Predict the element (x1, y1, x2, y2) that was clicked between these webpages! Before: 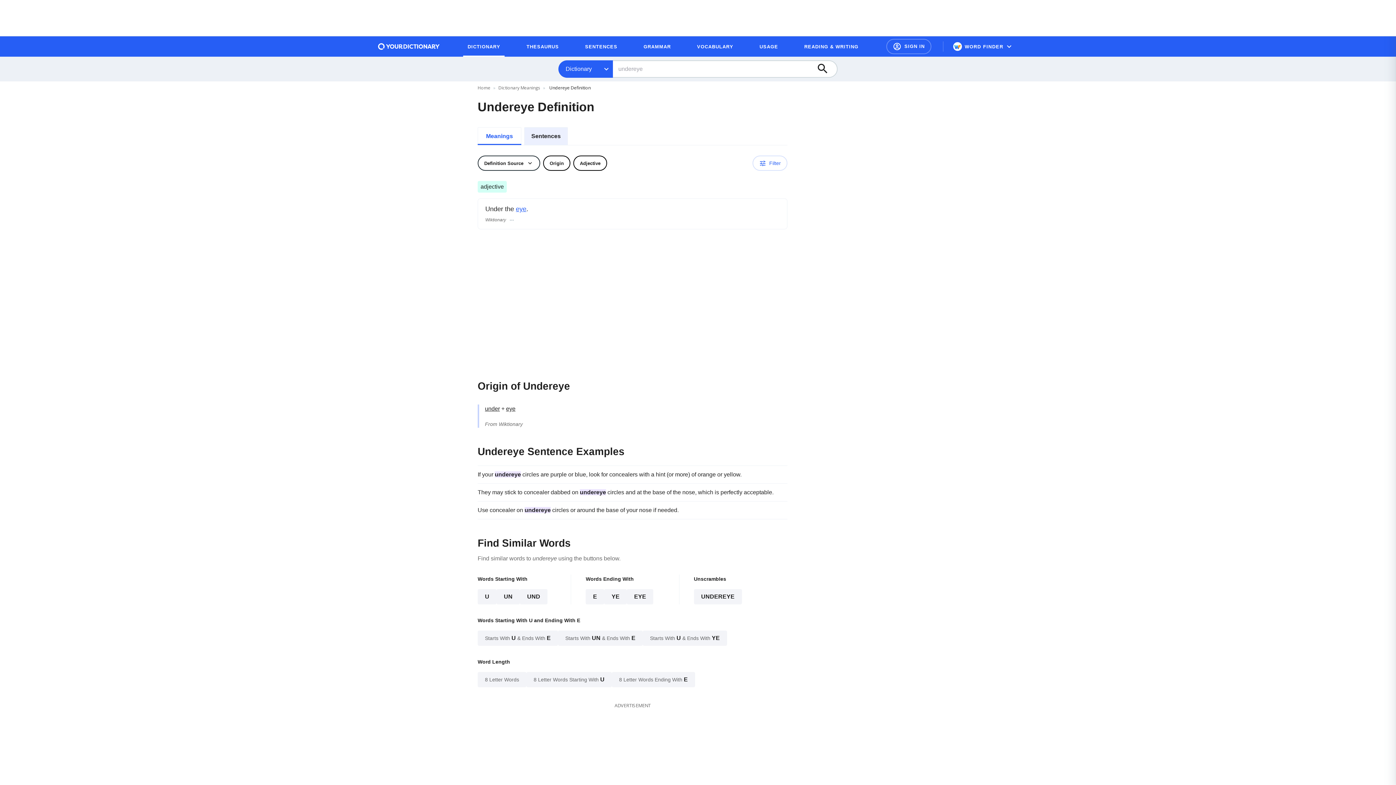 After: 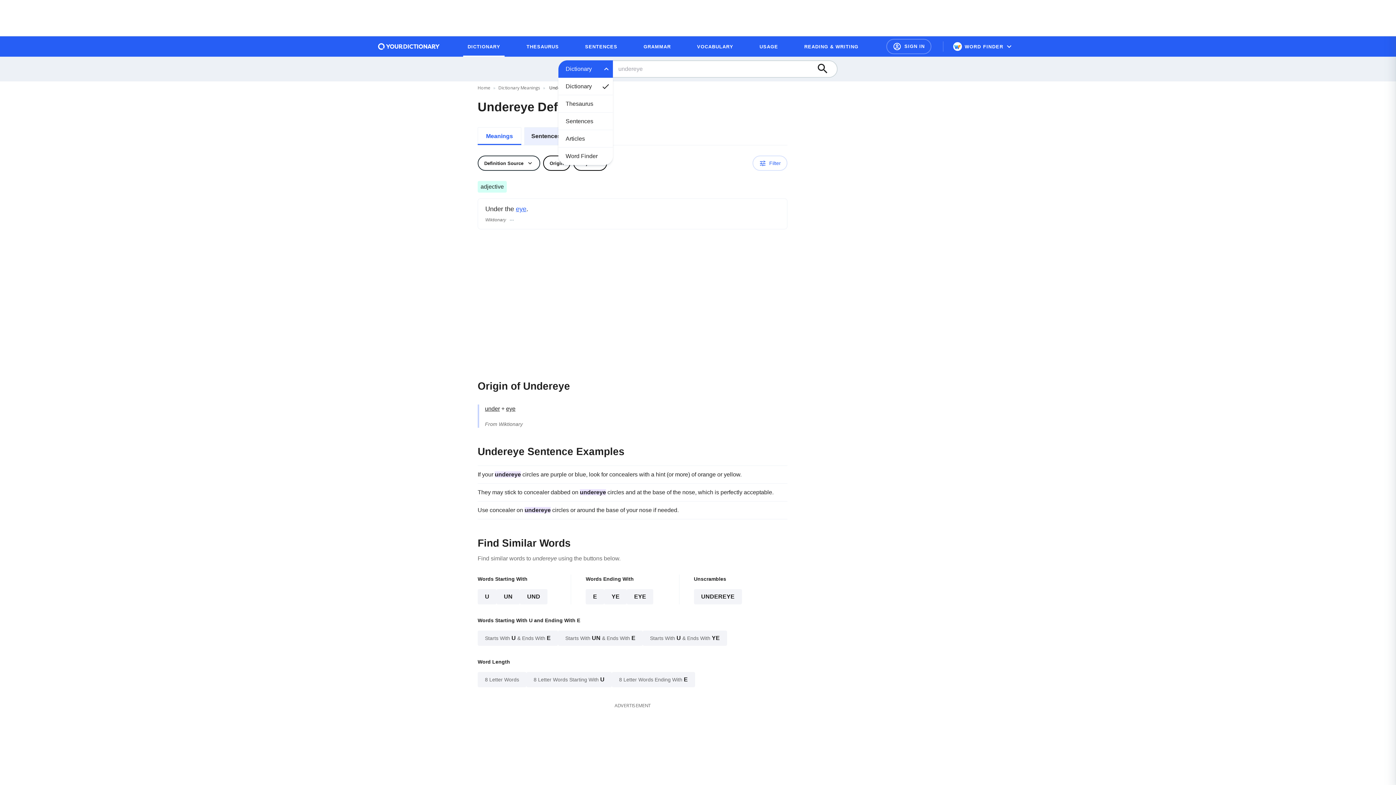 Action: label: Open filter category menu bbox: (558, 60, 613, 77)